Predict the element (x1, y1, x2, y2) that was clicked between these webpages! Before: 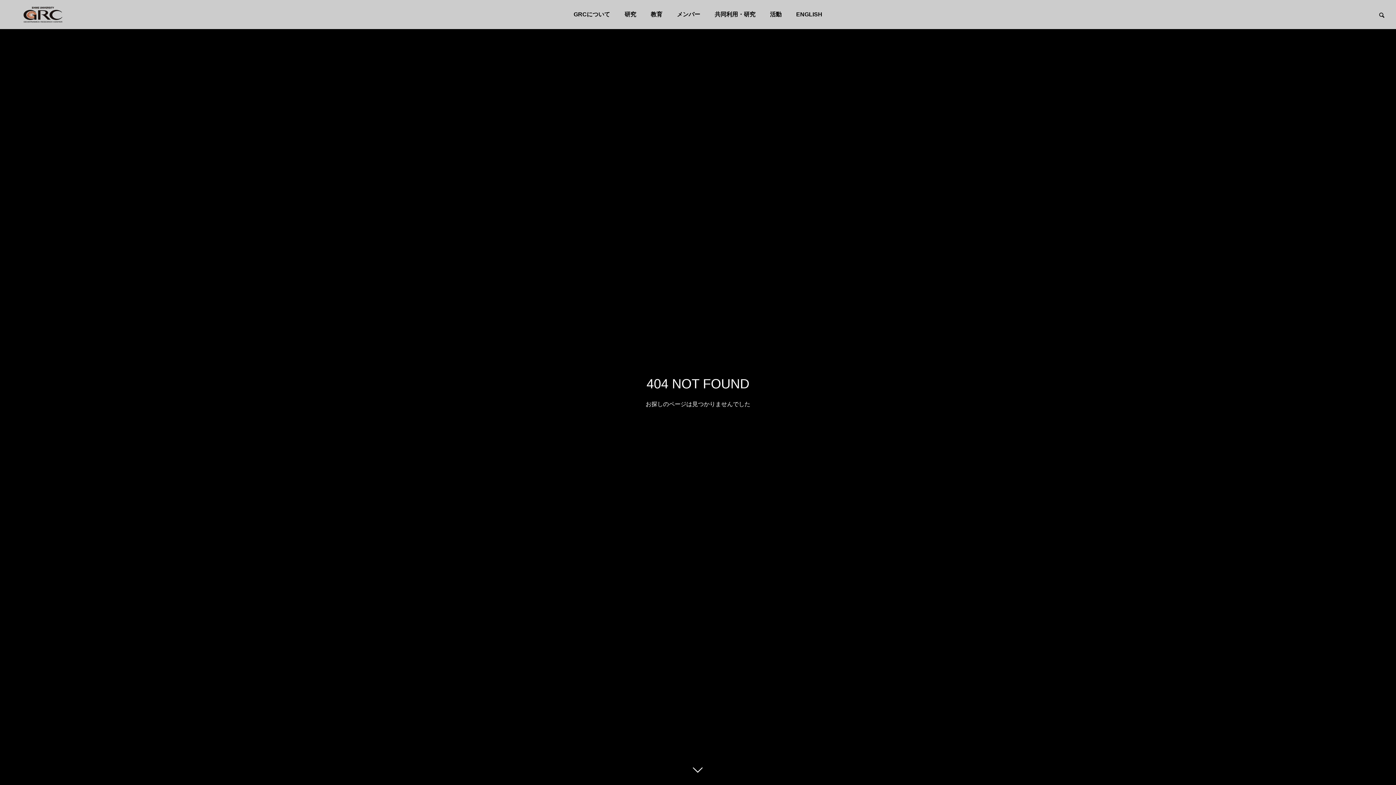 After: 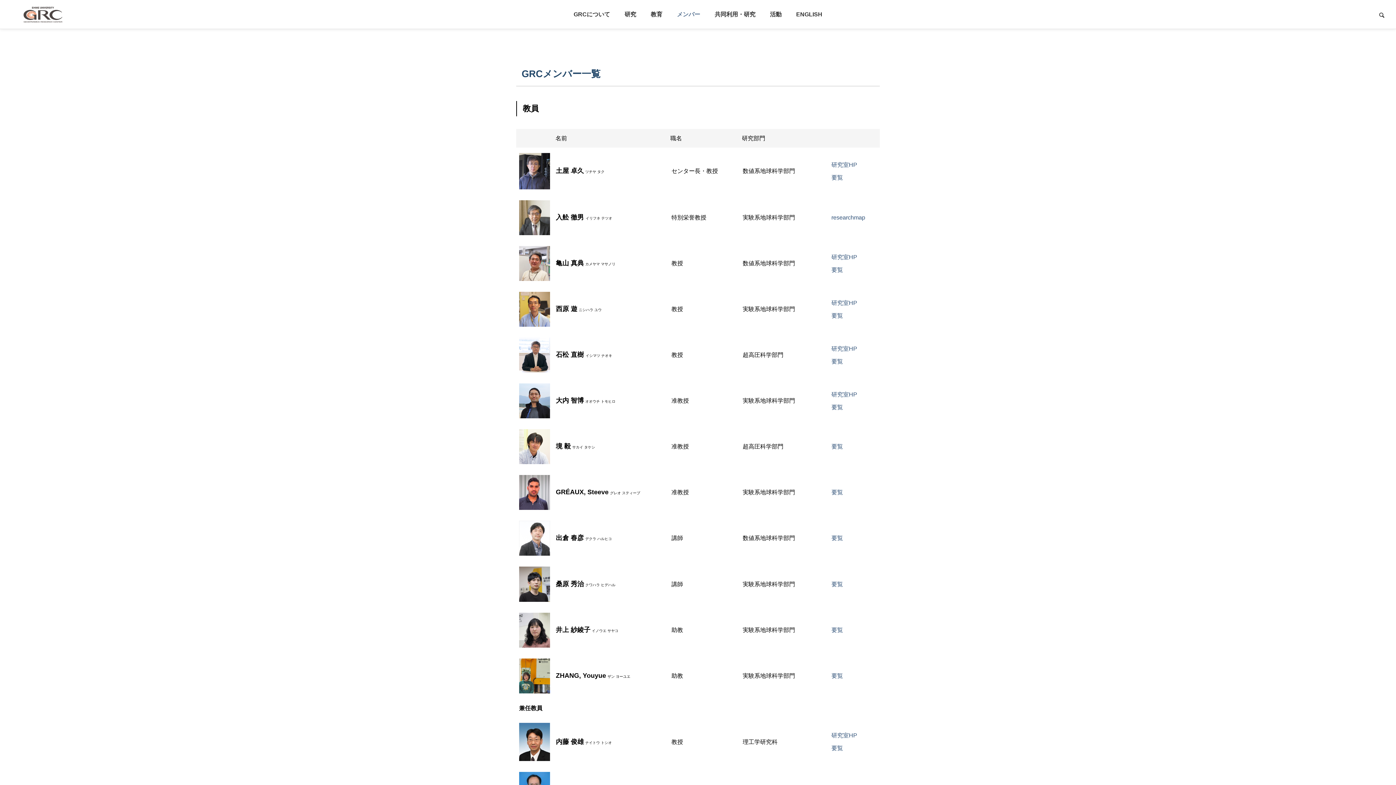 Action: bbox: (669, 0, 707, 29) label: メンバー